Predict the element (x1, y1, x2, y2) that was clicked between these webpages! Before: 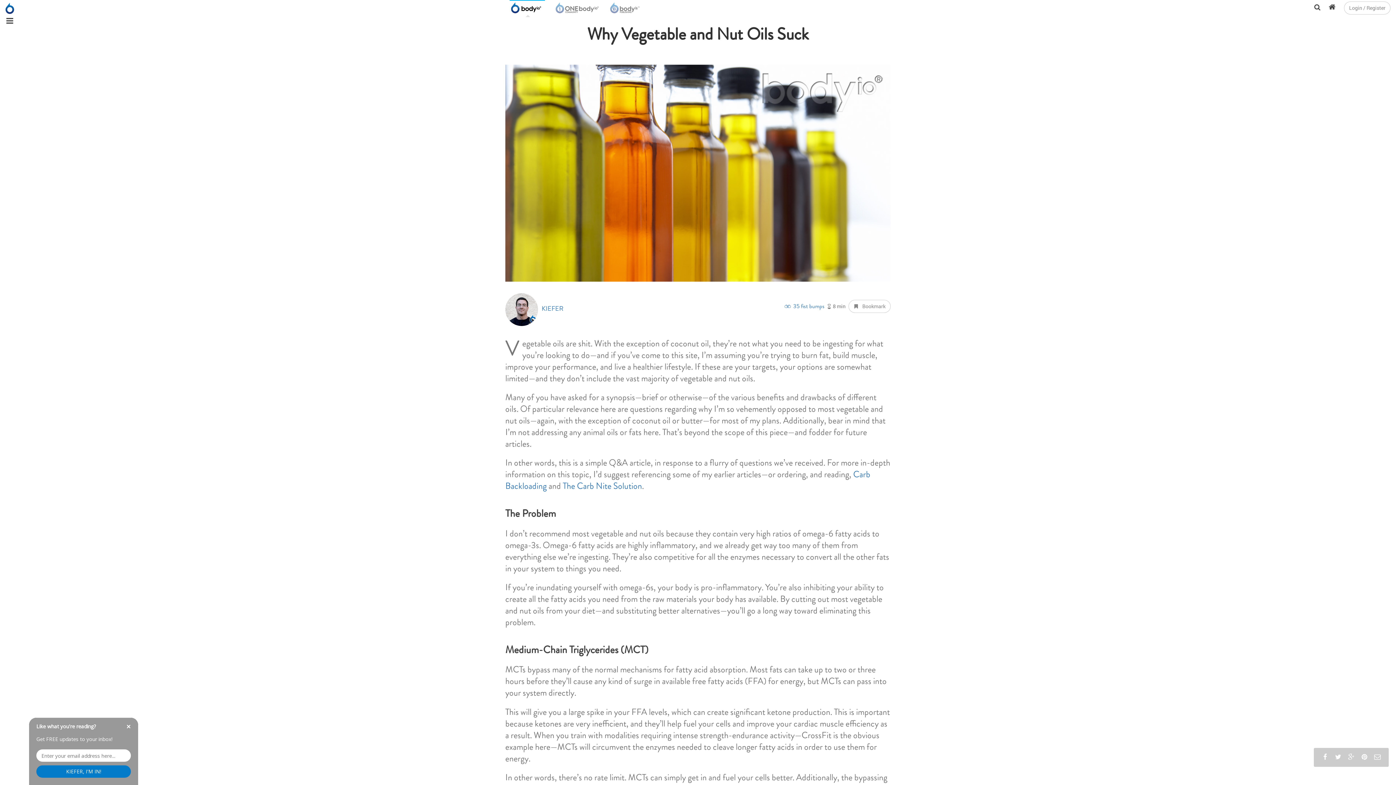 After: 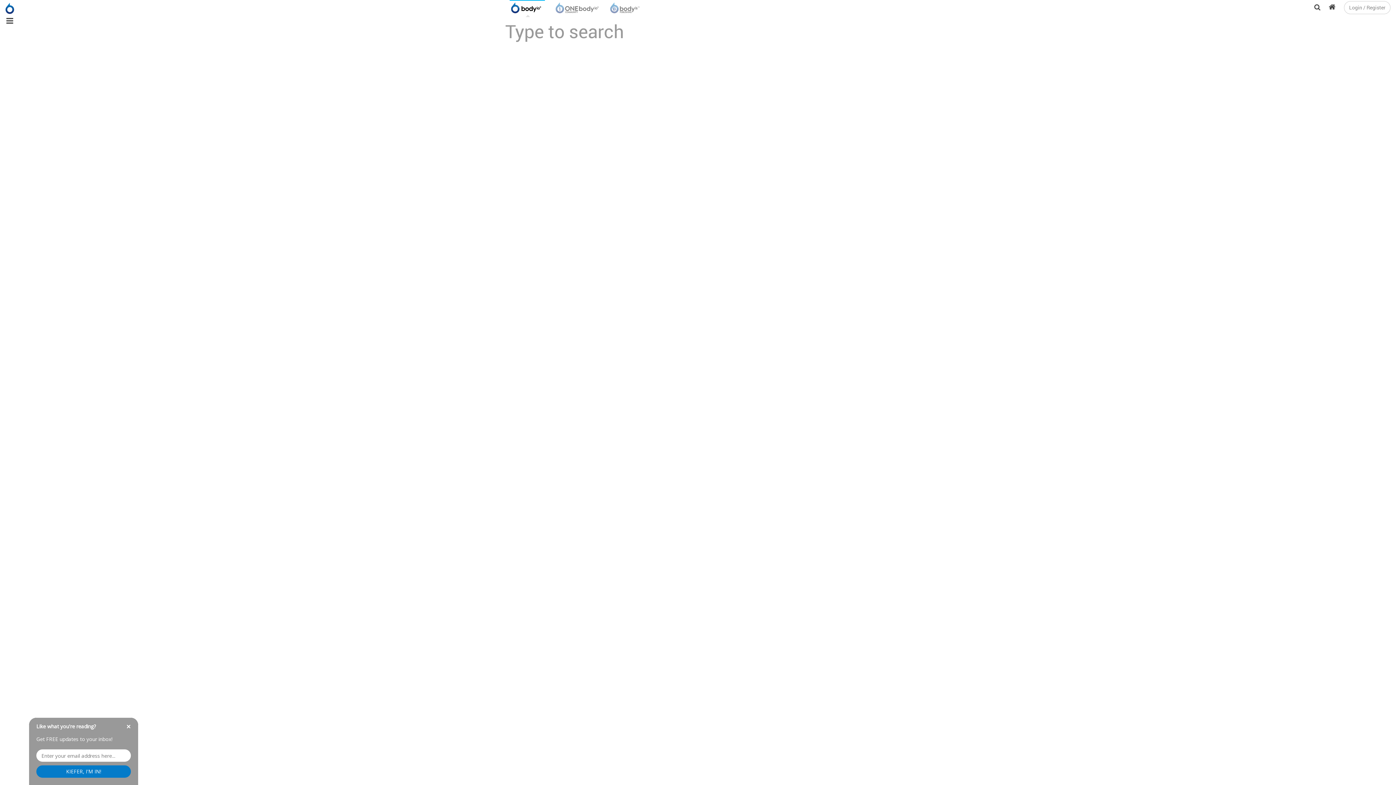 Action: bbox: (1313, 0, 1321, 16)